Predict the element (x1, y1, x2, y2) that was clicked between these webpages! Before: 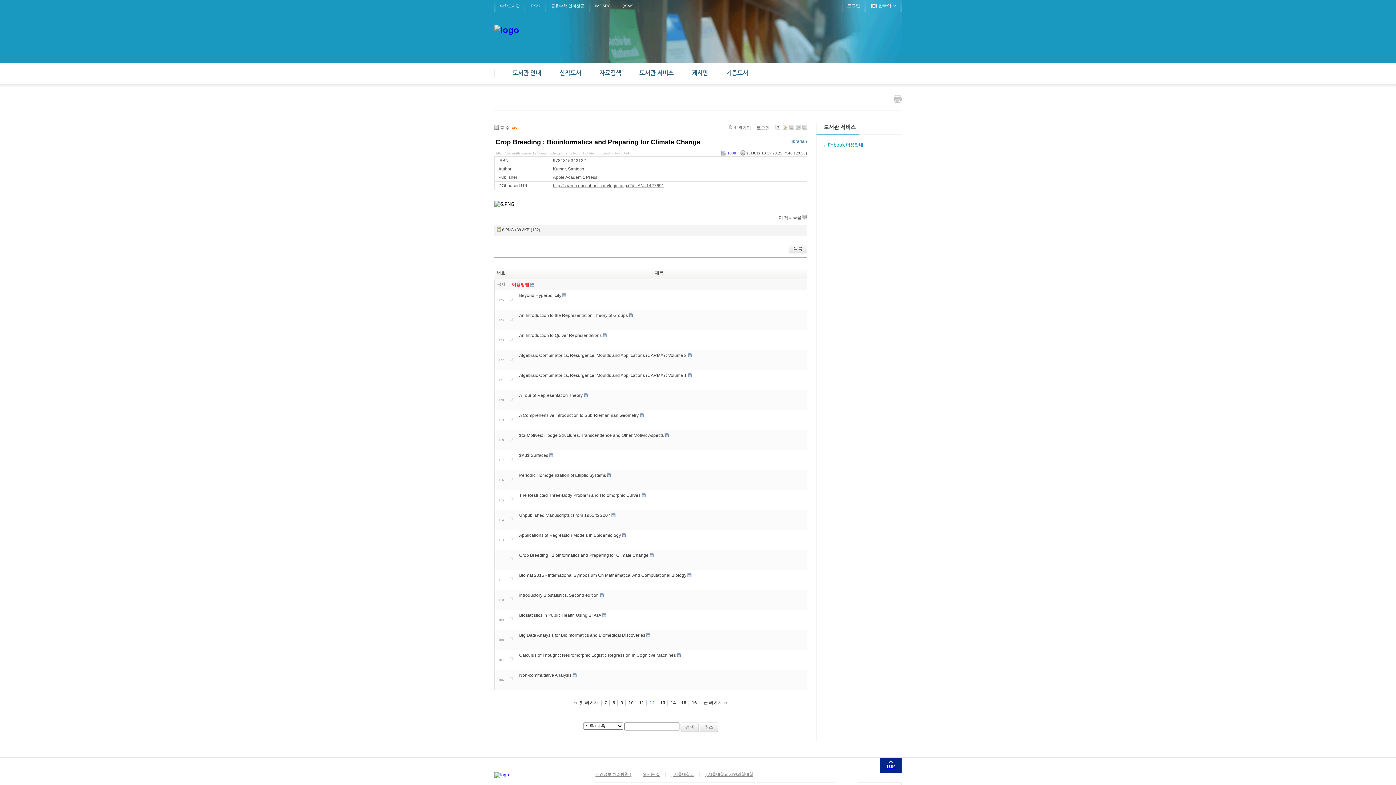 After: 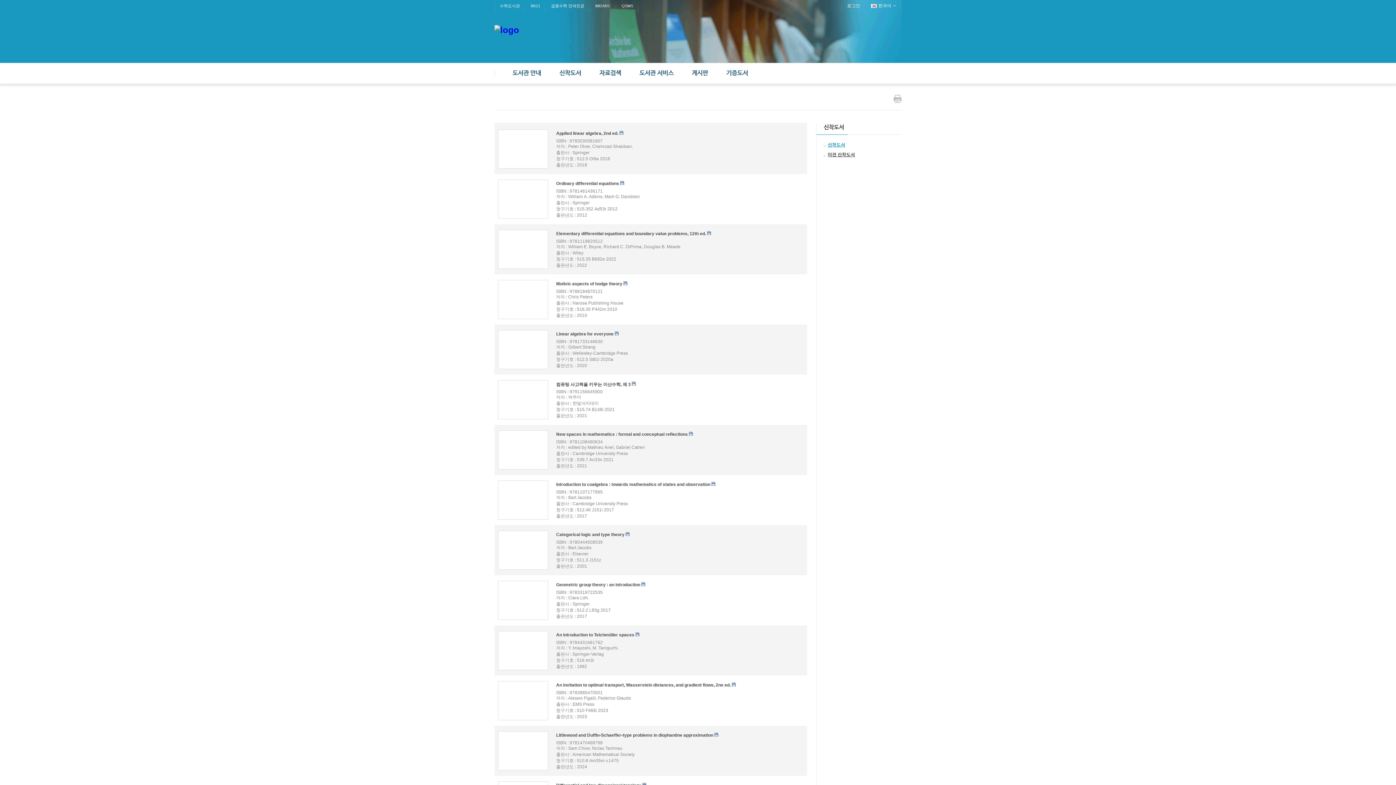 Action: bbox: (559, 63, 581, 83) label: 신착도서